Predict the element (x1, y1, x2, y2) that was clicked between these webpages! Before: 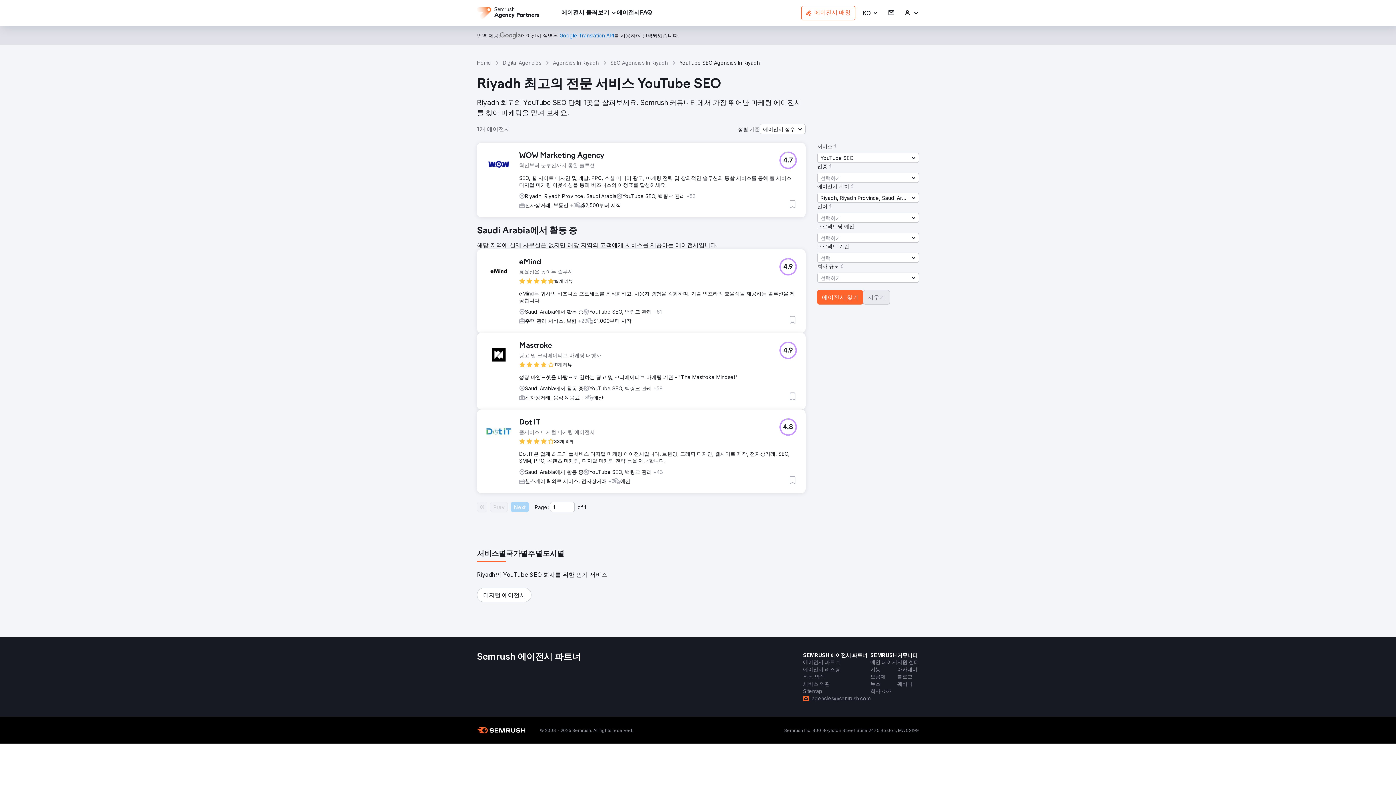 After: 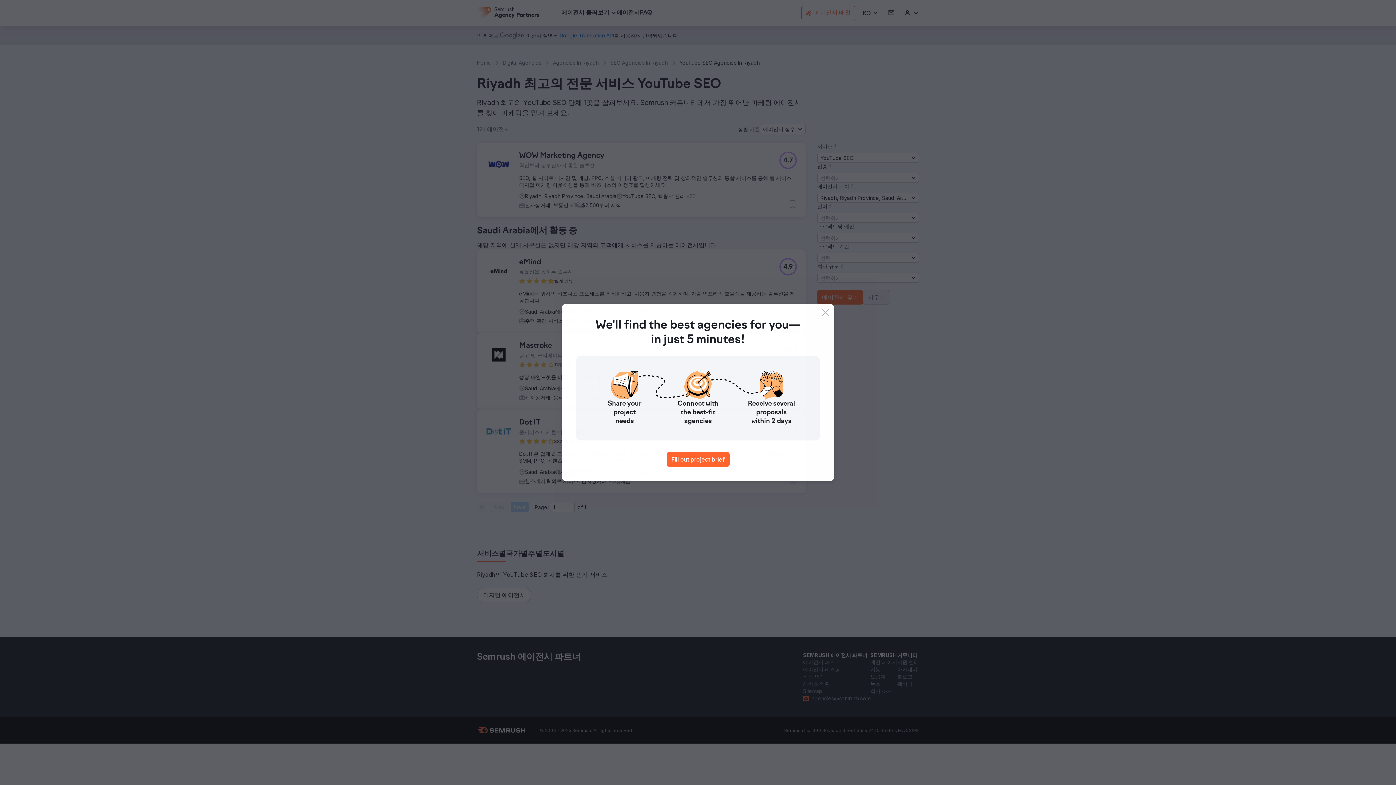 Action: bbox: (779, 151, 797, 169) label: 4.7